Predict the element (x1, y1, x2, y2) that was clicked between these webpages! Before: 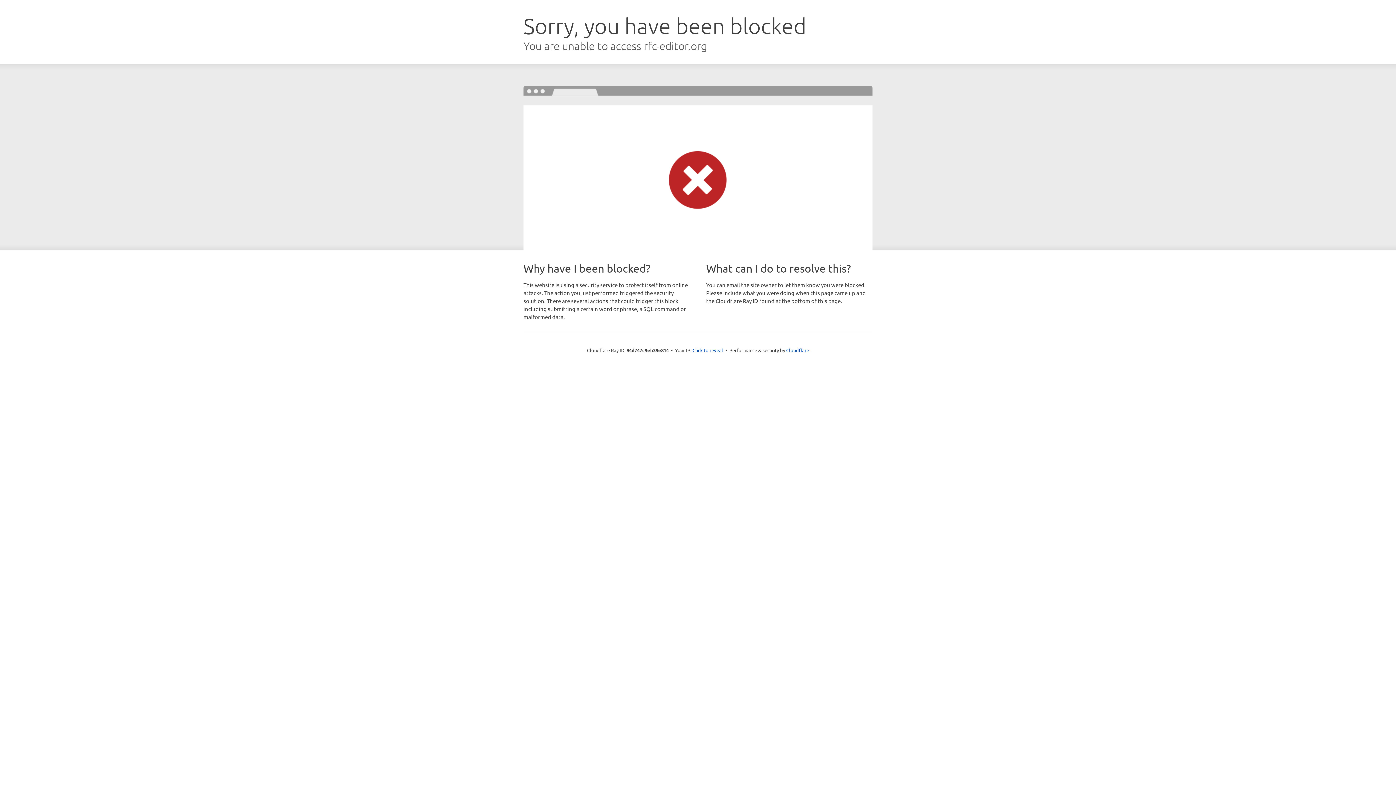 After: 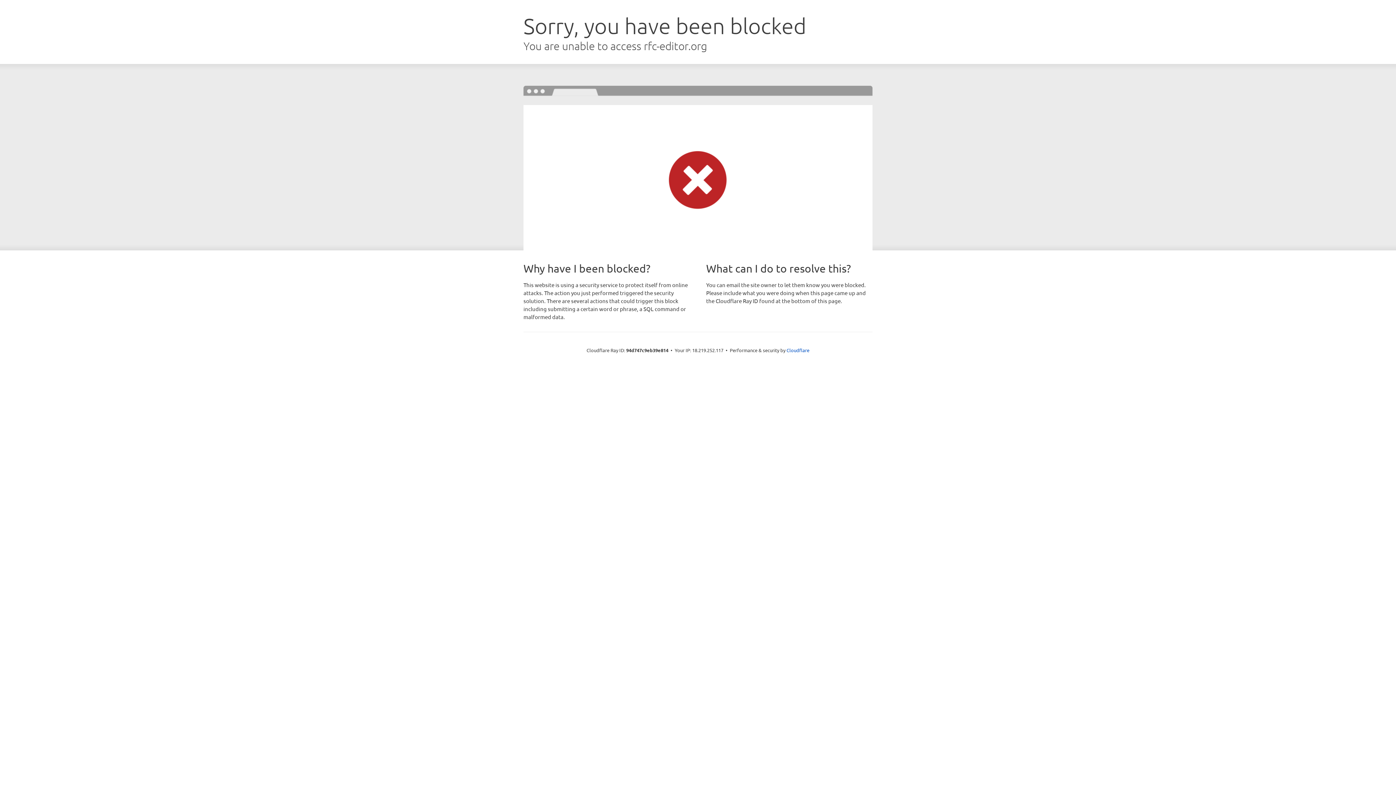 Action: label: Click to reveal bbox: (692, 346, 723, 353)